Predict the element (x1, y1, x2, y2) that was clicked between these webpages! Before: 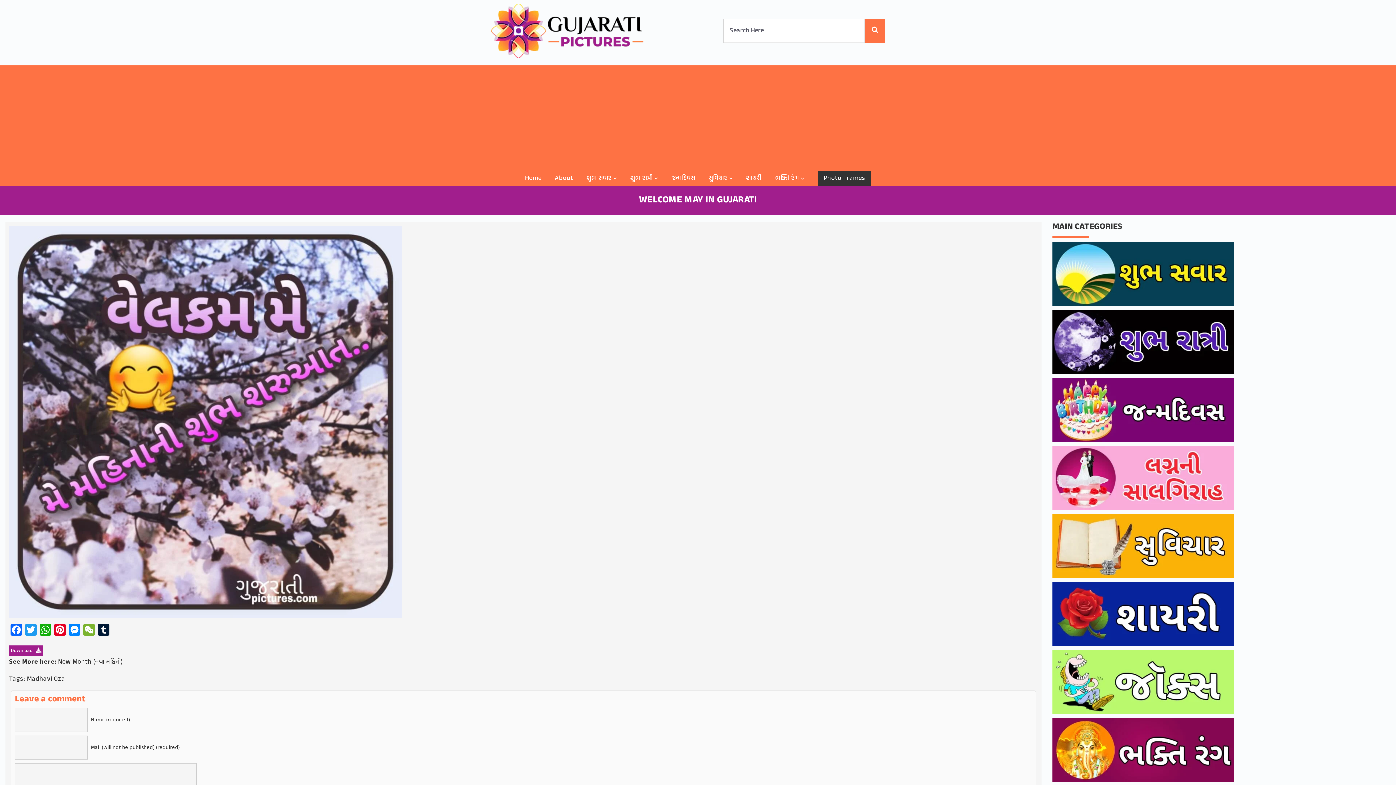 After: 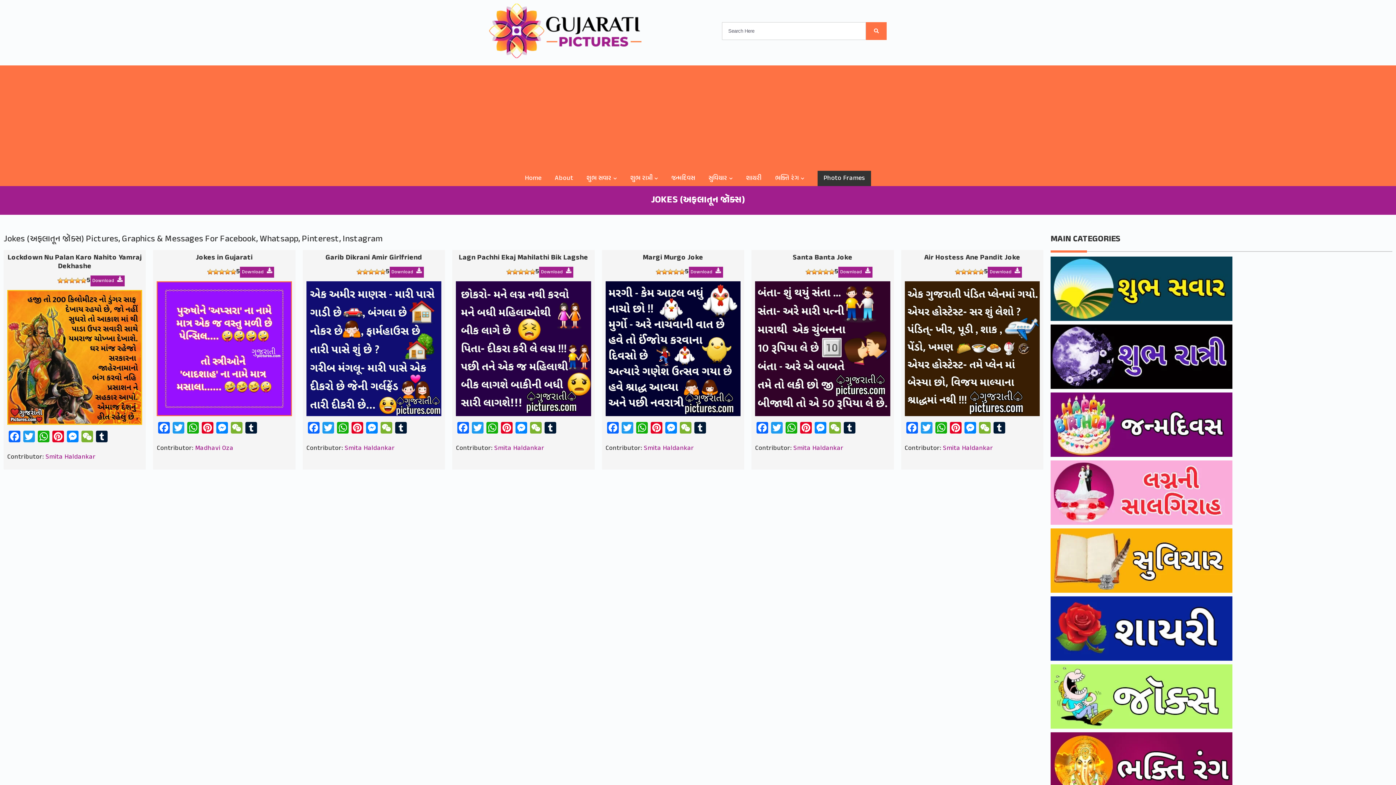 Action: bbox: (1052, 650, 1390, 714)